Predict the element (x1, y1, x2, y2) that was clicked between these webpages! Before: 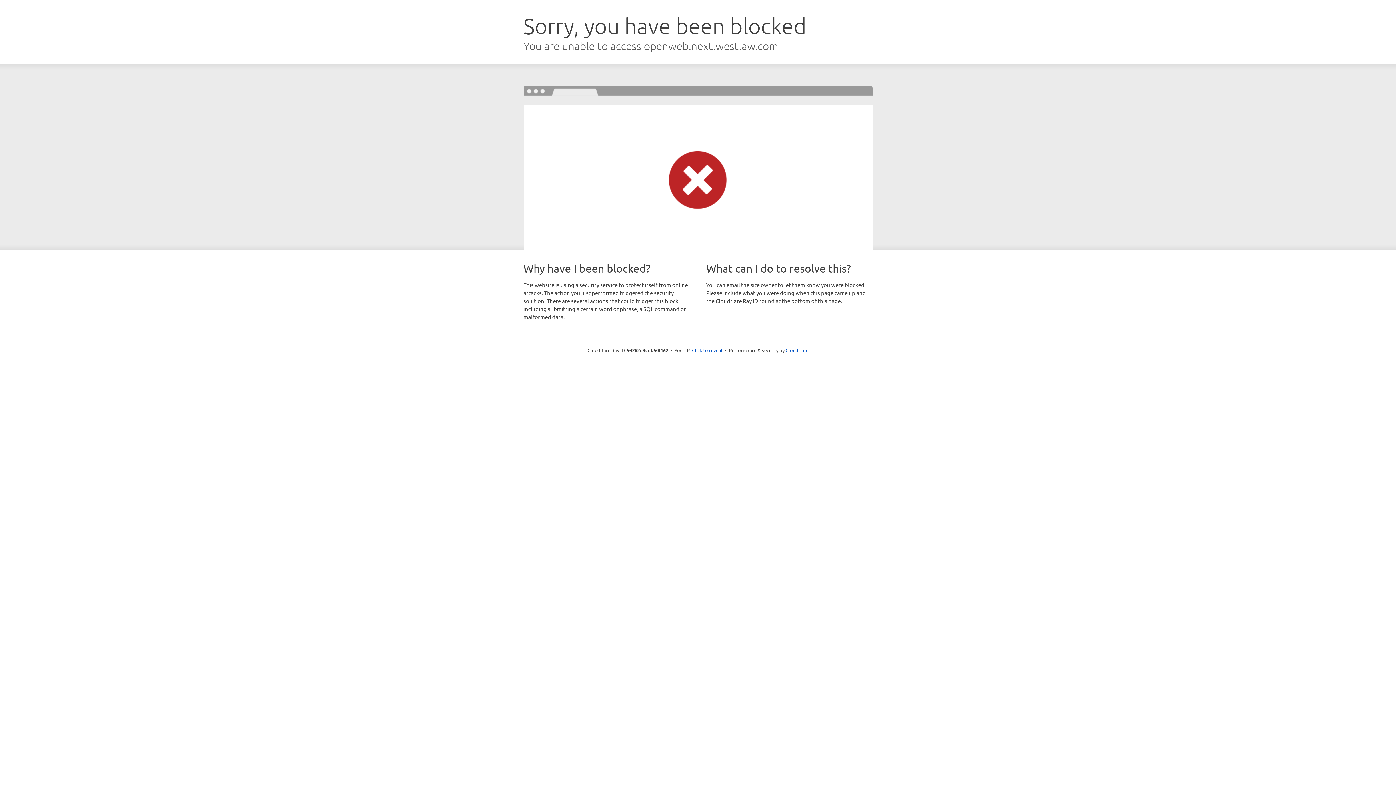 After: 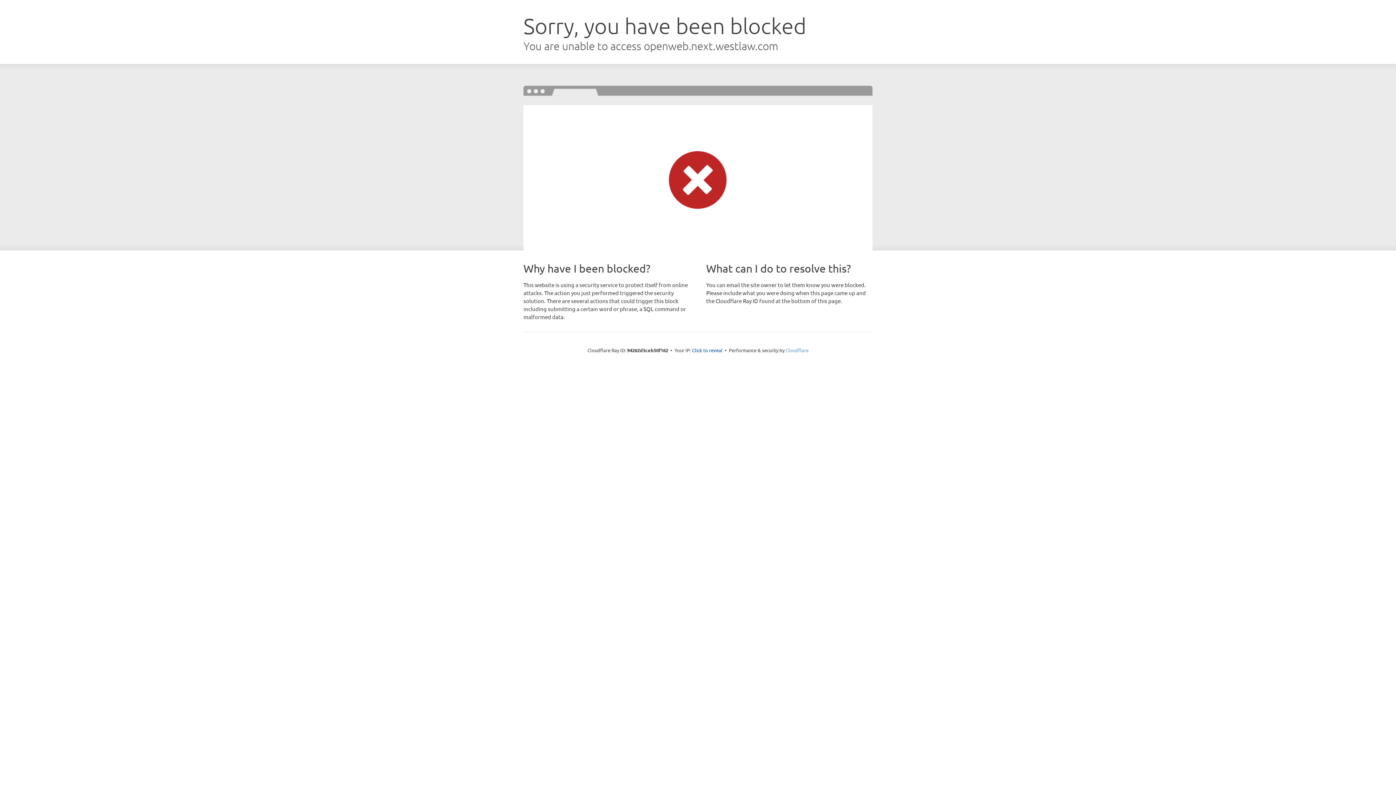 Action: label: Cloudflare bbox: (785, 347, 808, 353)